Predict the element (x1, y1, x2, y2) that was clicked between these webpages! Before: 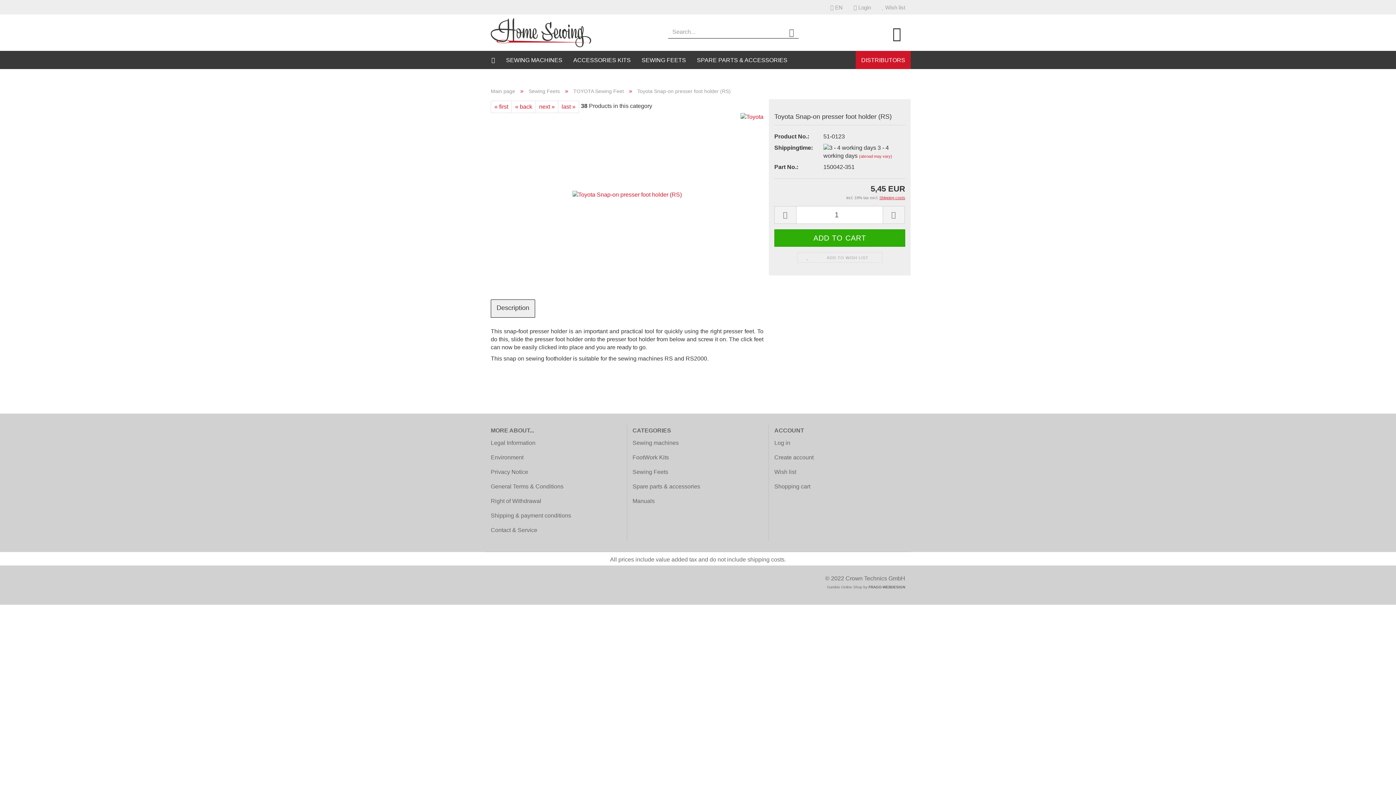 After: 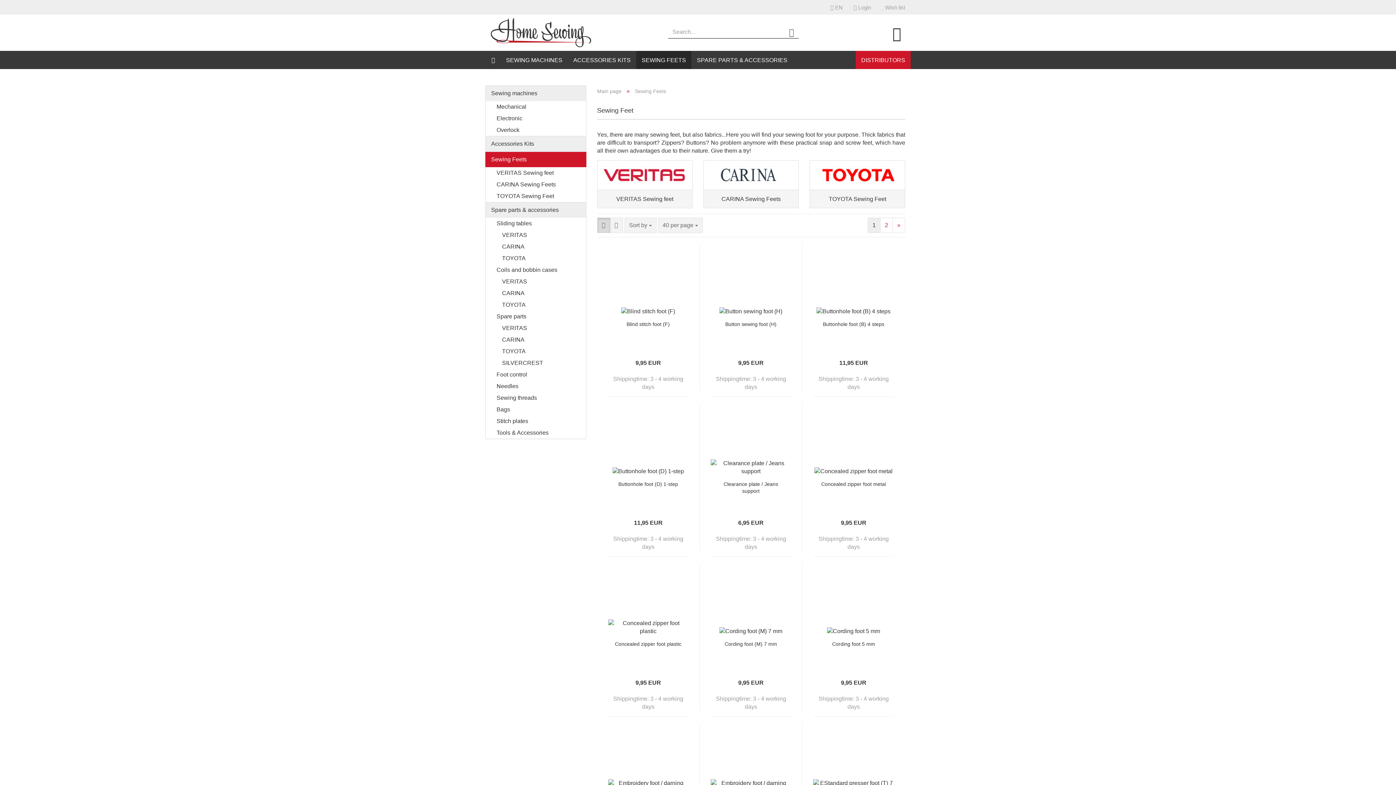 Action: bbox: (528, 88, 560, 94) label: Sewing Feets